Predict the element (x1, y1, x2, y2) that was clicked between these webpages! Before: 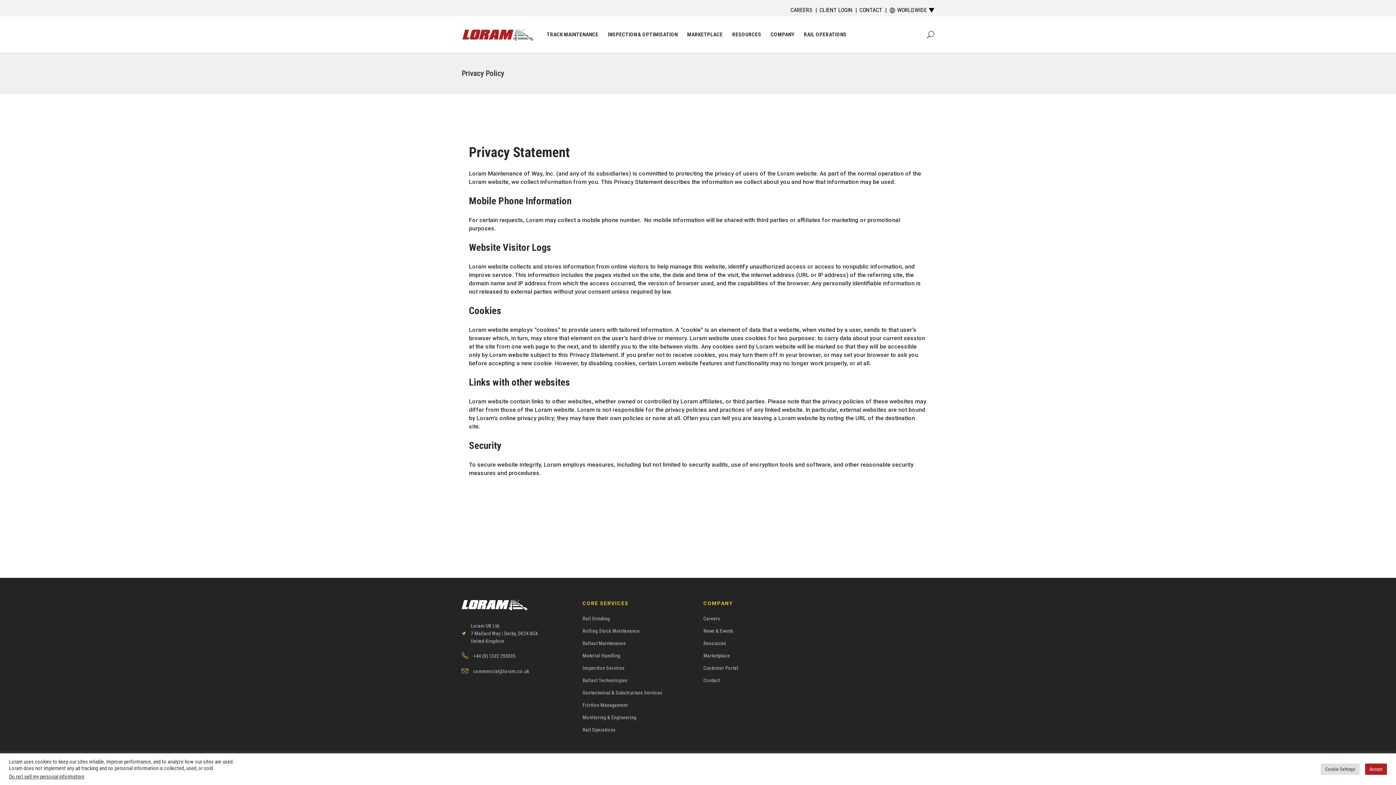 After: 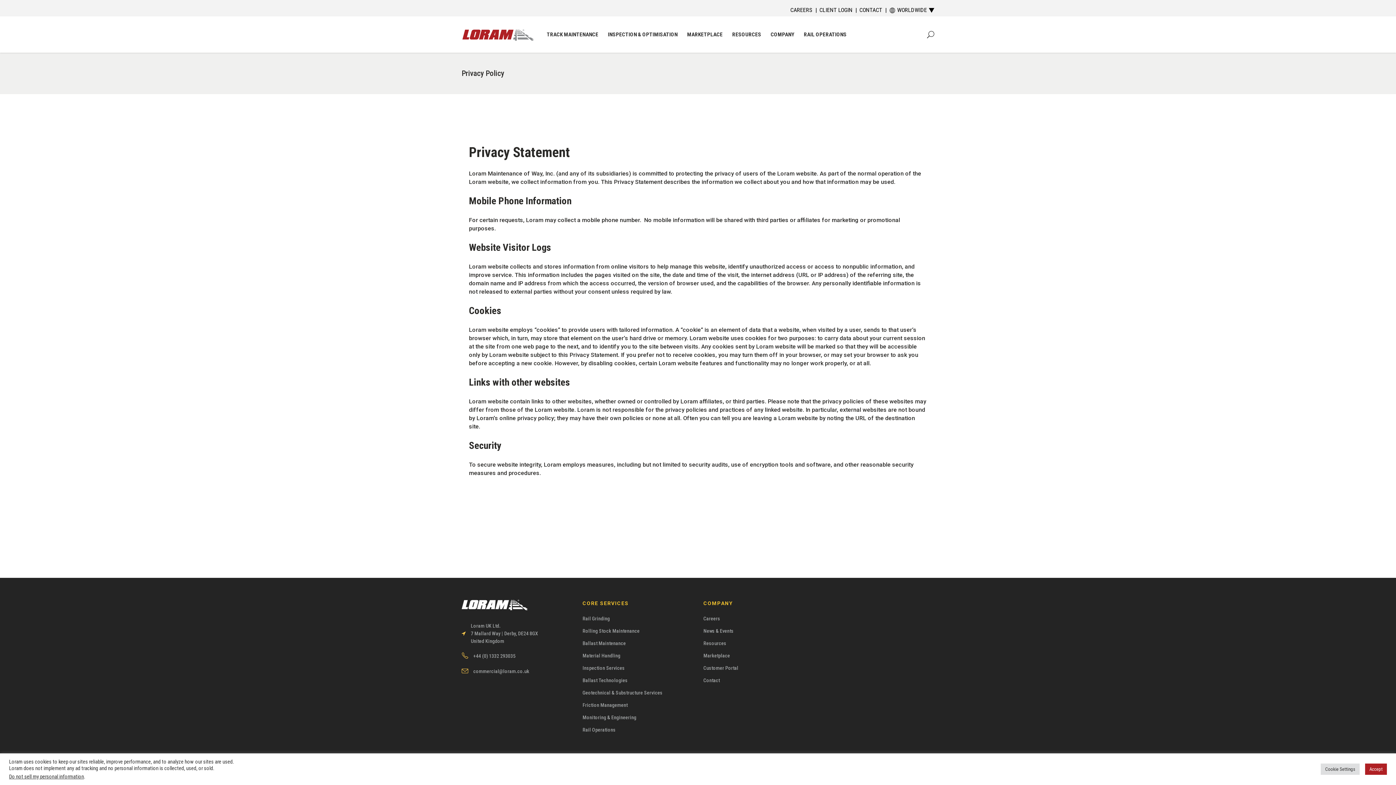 Action: bbox: (461, 671, 571, 677) label: 	commercial@loram.co.uk